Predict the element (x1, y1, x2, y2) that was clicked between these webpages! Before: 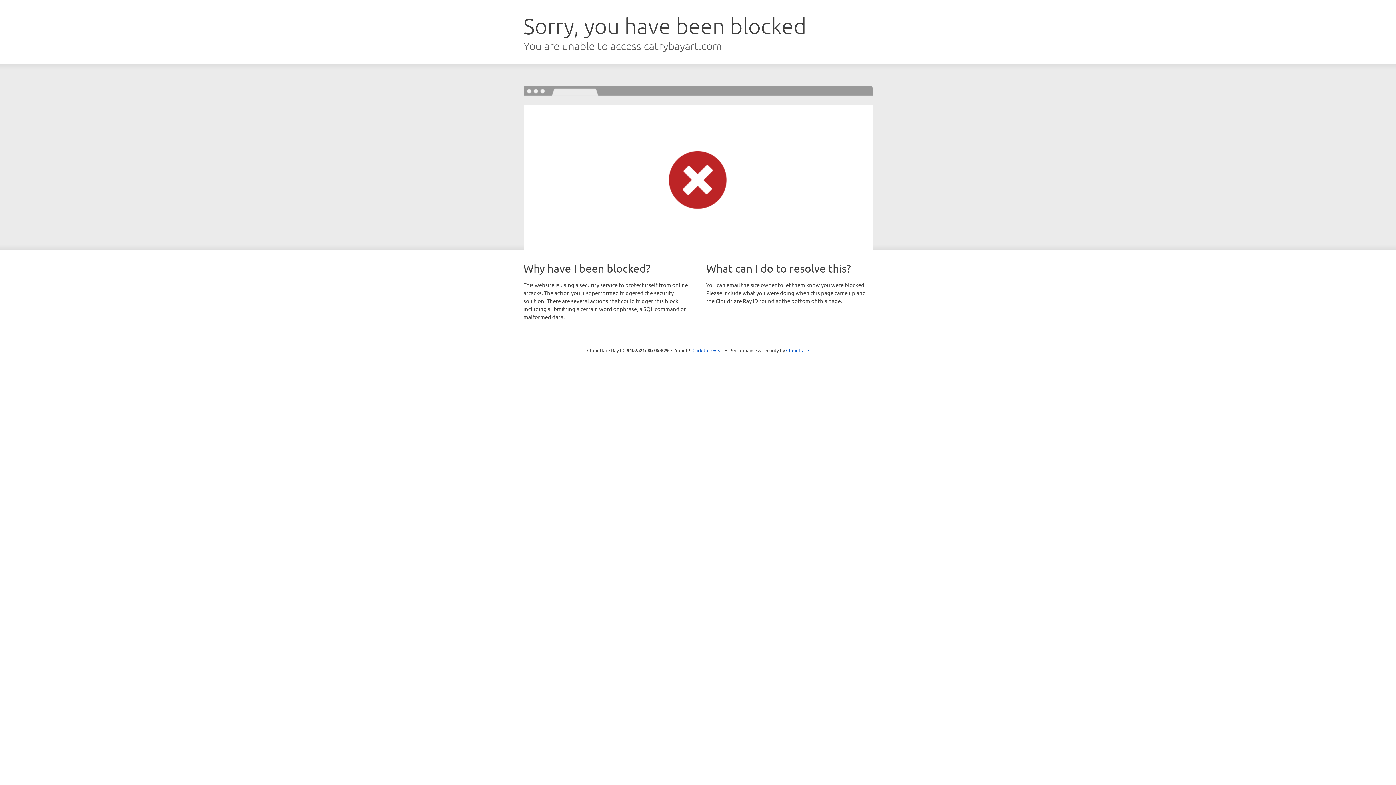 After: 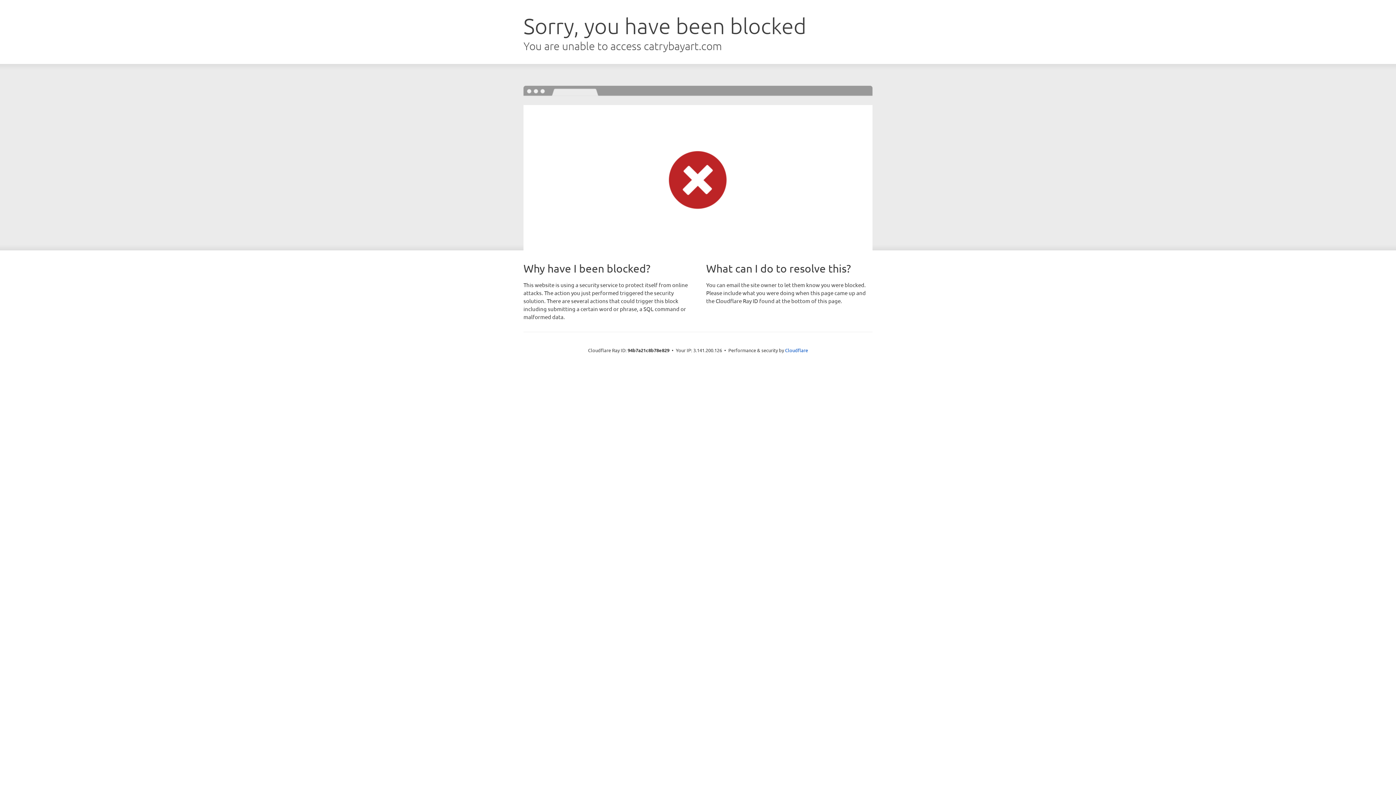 Action: bbox: (692, 346, 723, 353) label: Click to reveal